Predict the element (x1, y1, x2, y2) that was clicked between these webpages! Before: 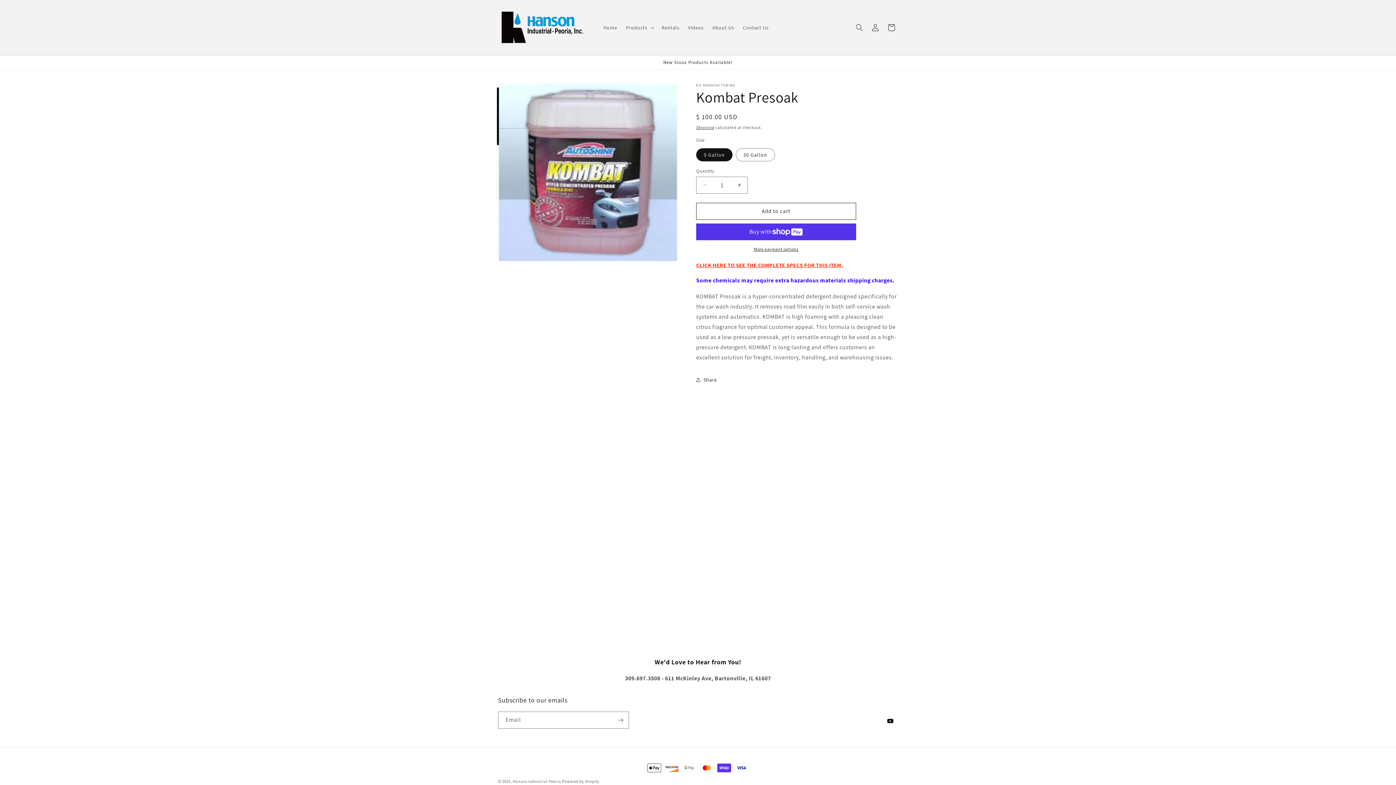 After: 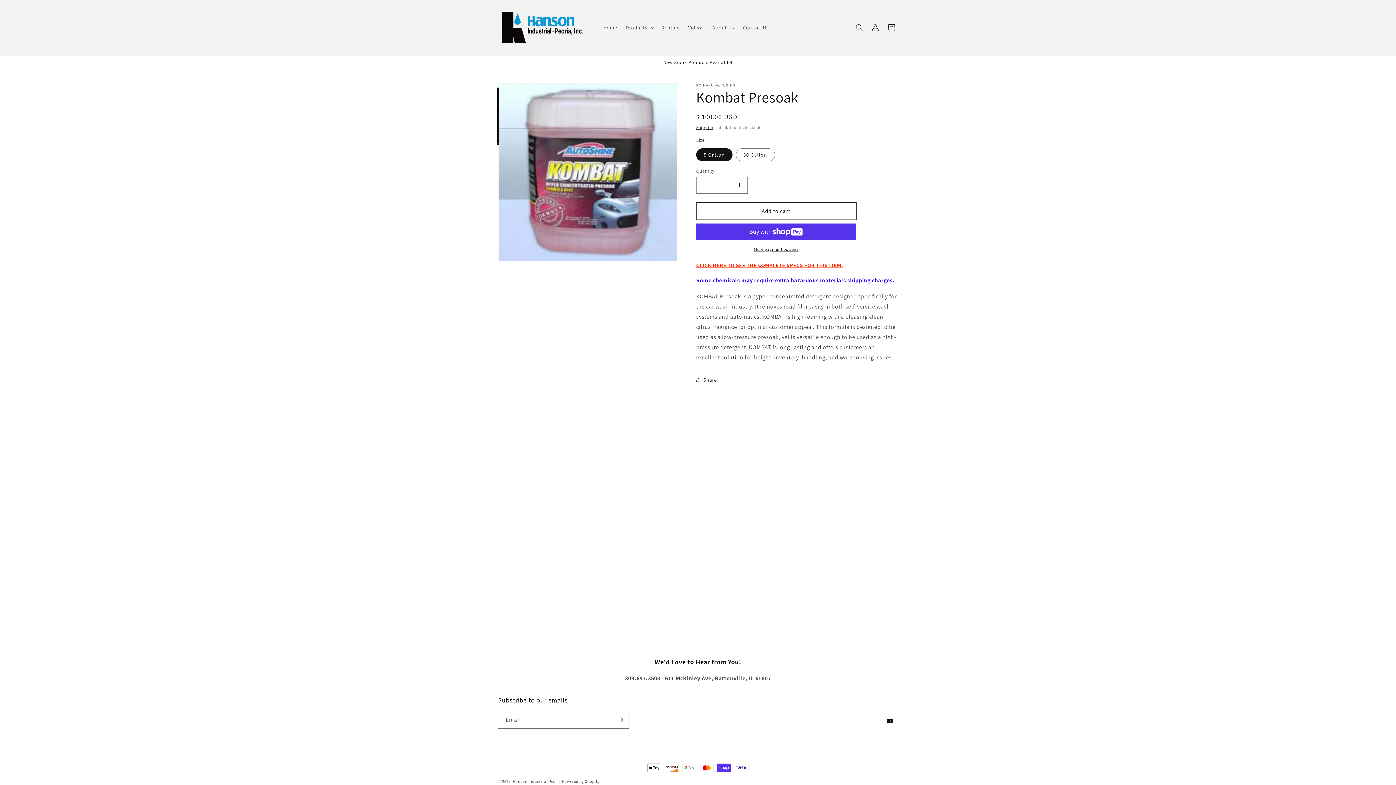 Action: label: Add to cart bbox: (696, 202, 856, 219)